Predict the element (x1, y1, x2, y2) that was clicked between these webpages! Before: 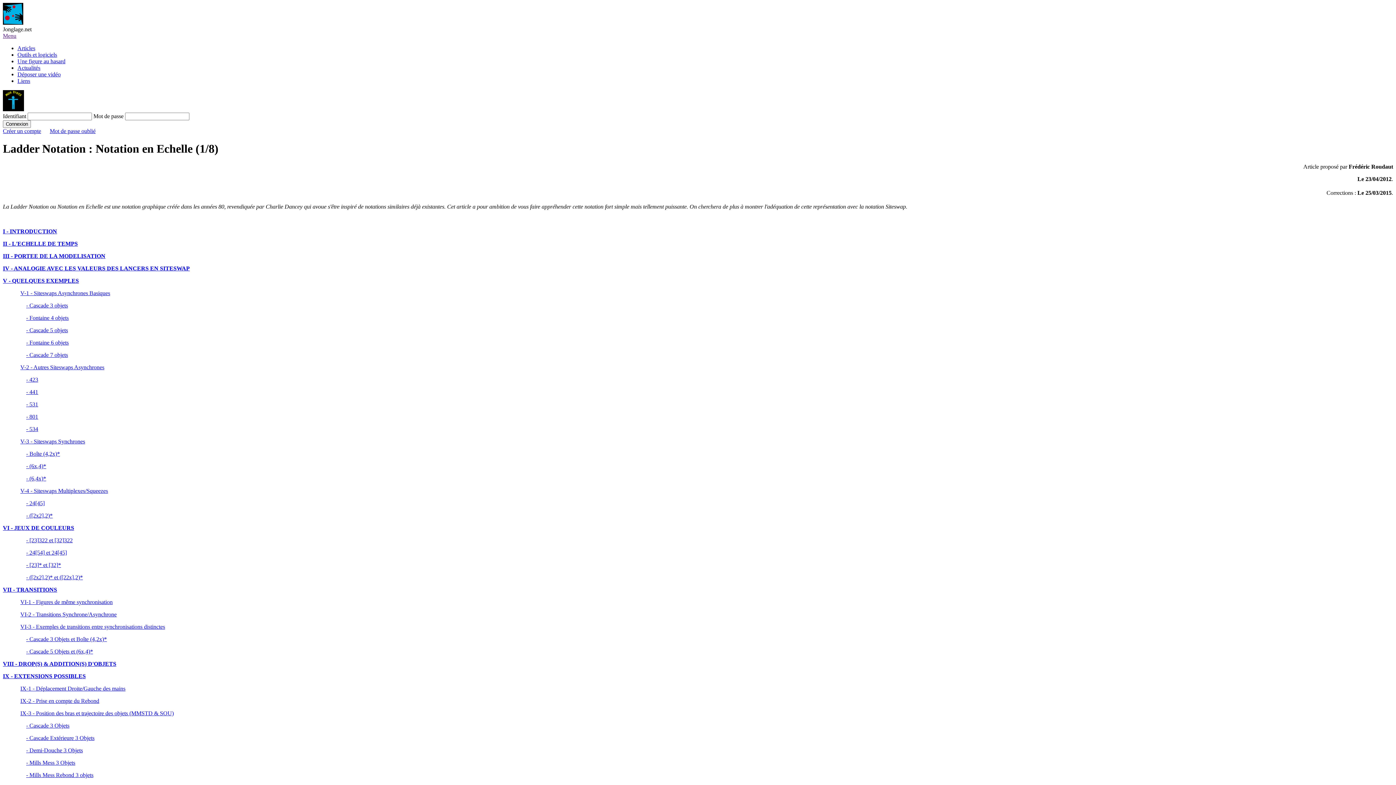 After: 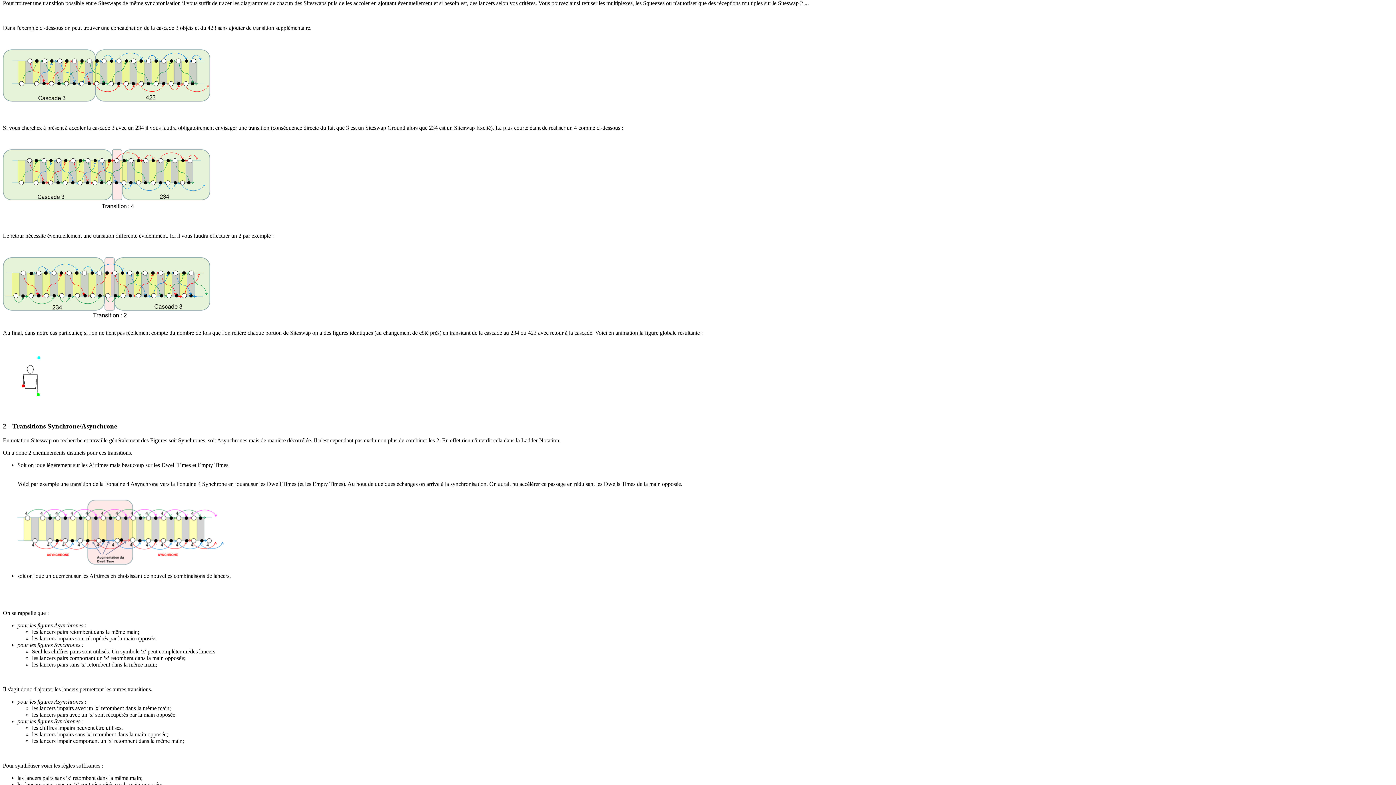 Action: label: VI-1 - Figures de même synchronisation bbox: (20, 599, 112, 605)